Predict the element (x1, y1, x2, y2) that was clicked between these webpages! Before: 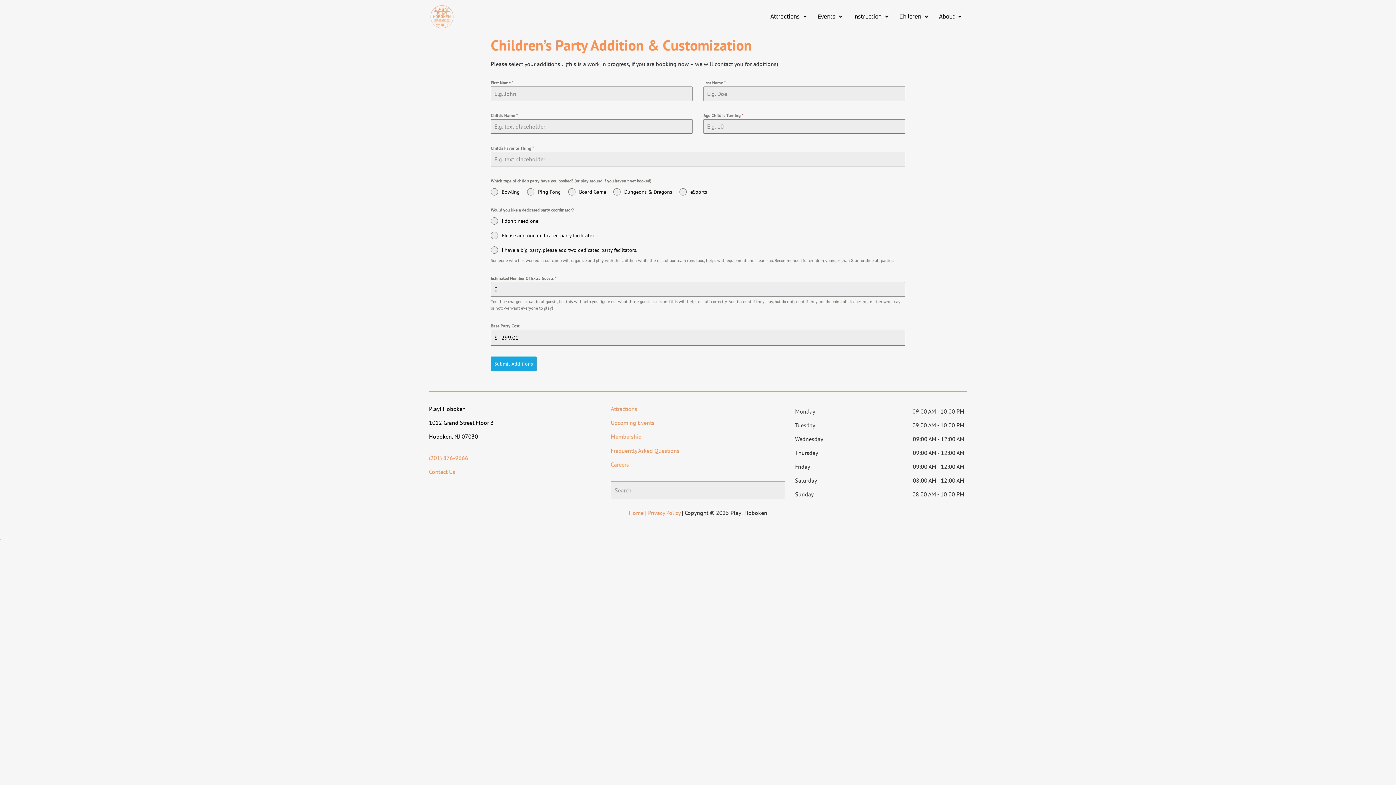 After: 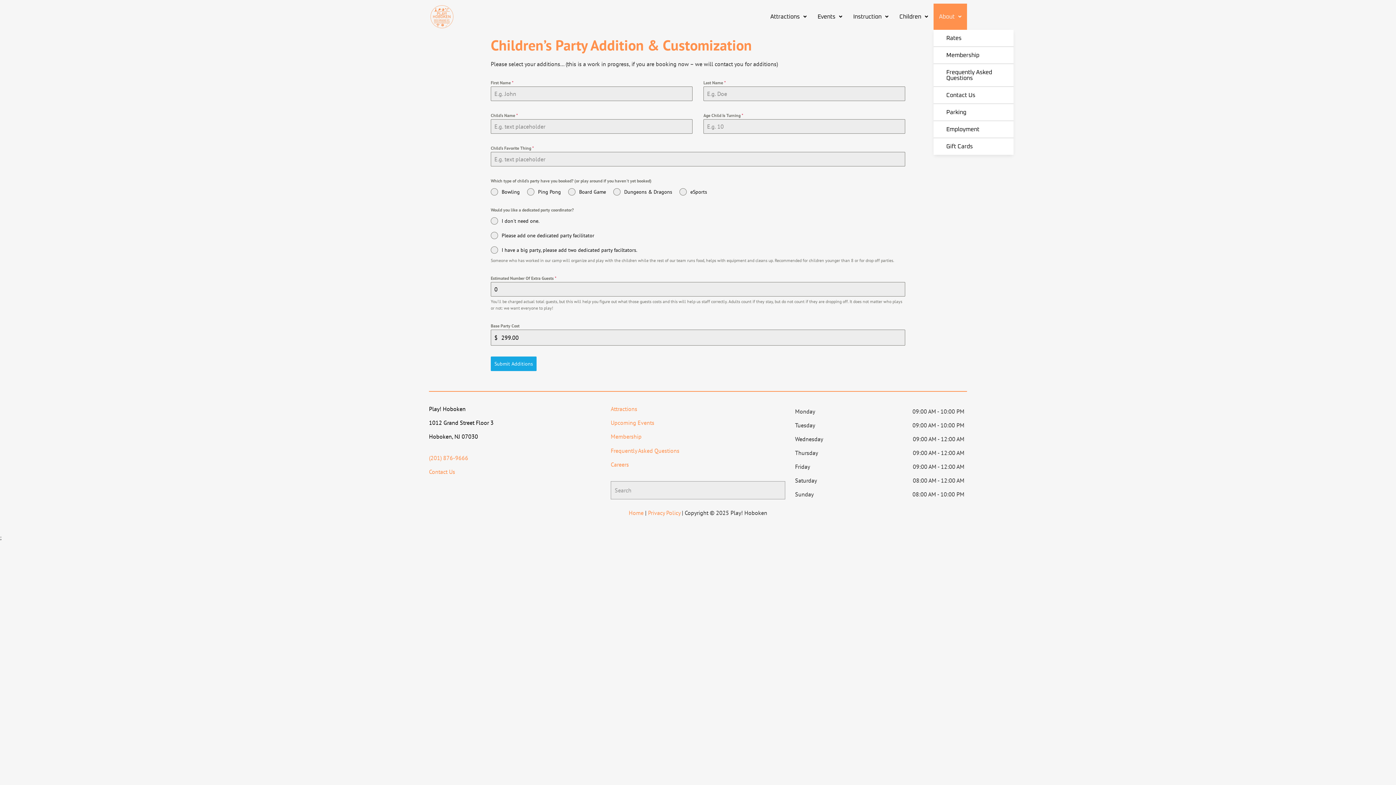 Action: label: About bbox: (933, 3, 967, 29)